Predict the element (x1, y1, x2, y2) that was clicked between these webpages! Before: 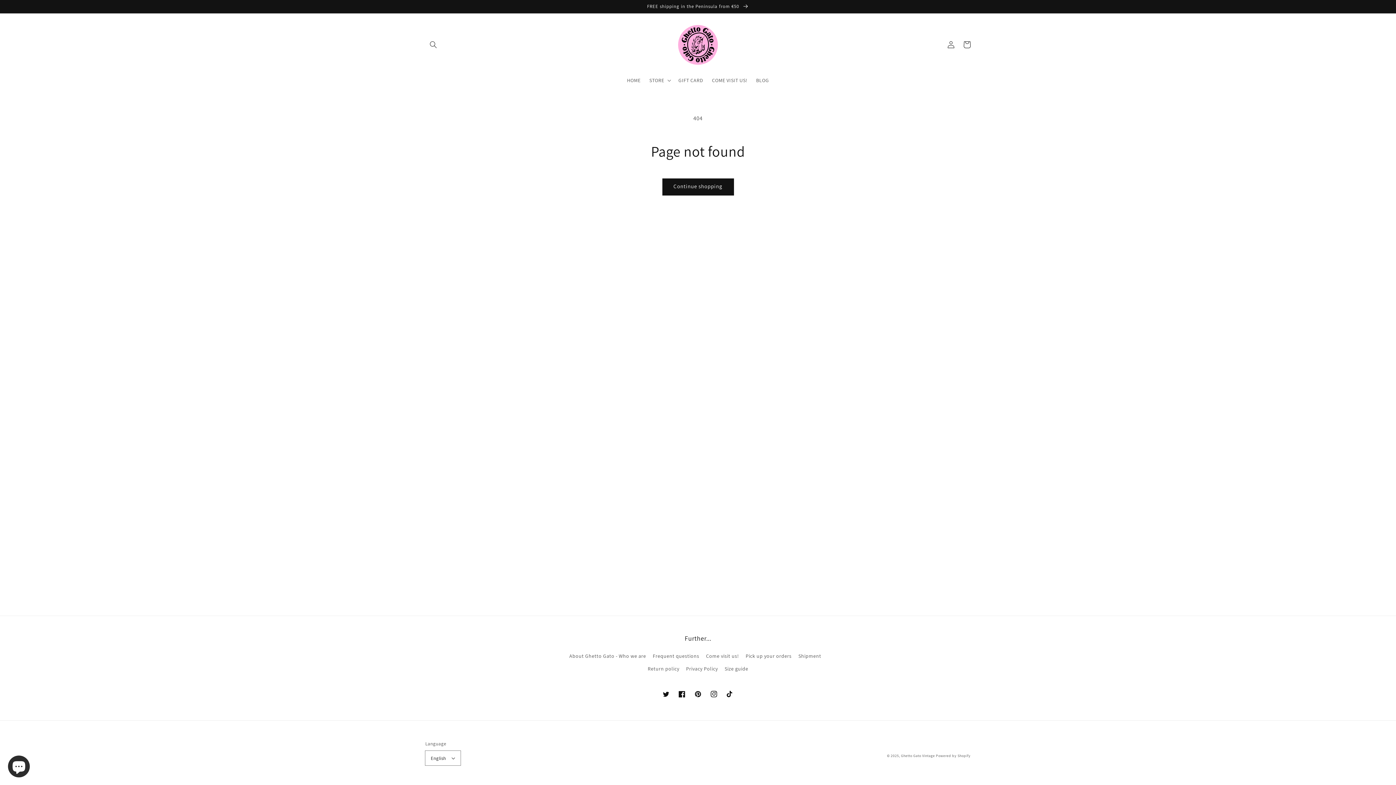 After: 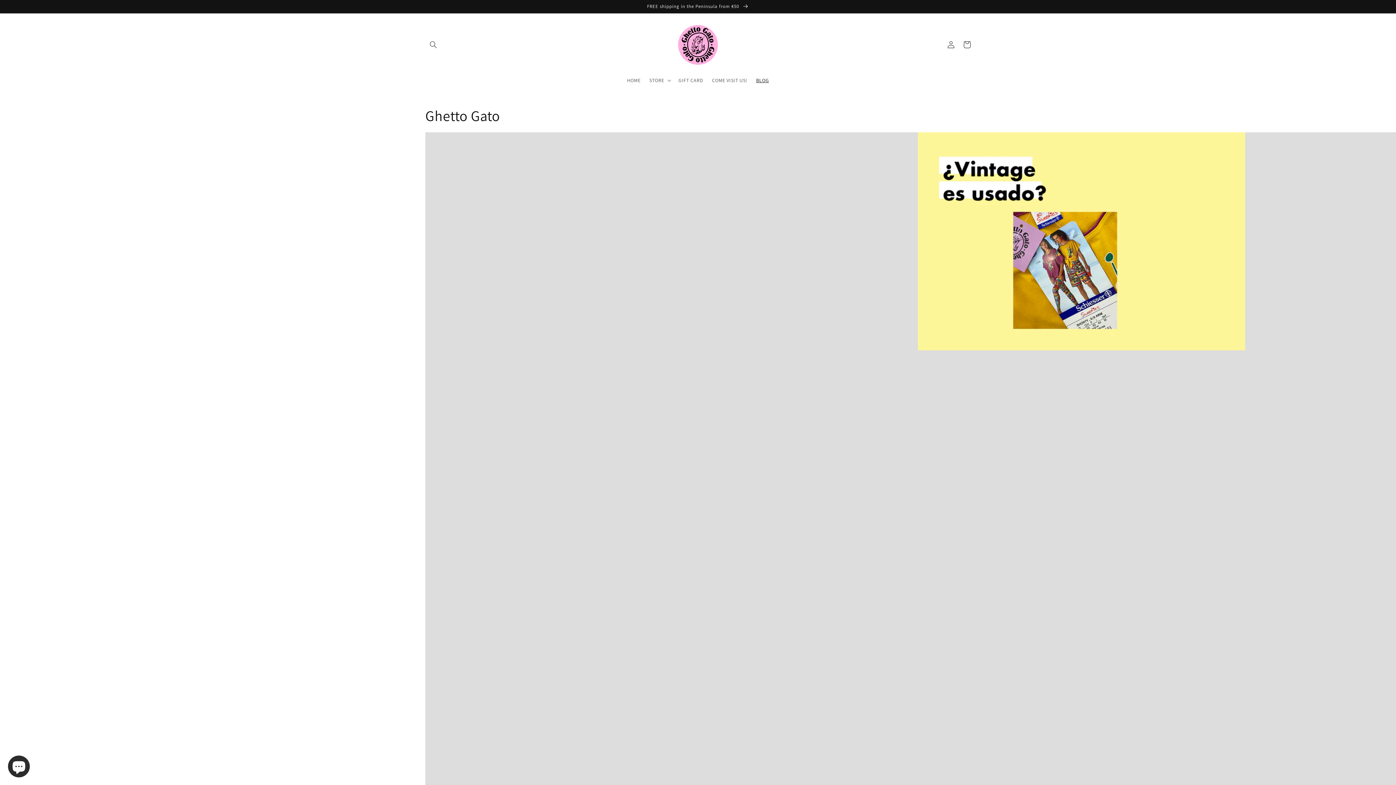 Action: label: BLOG bbox: (751, 72, 773, 87)